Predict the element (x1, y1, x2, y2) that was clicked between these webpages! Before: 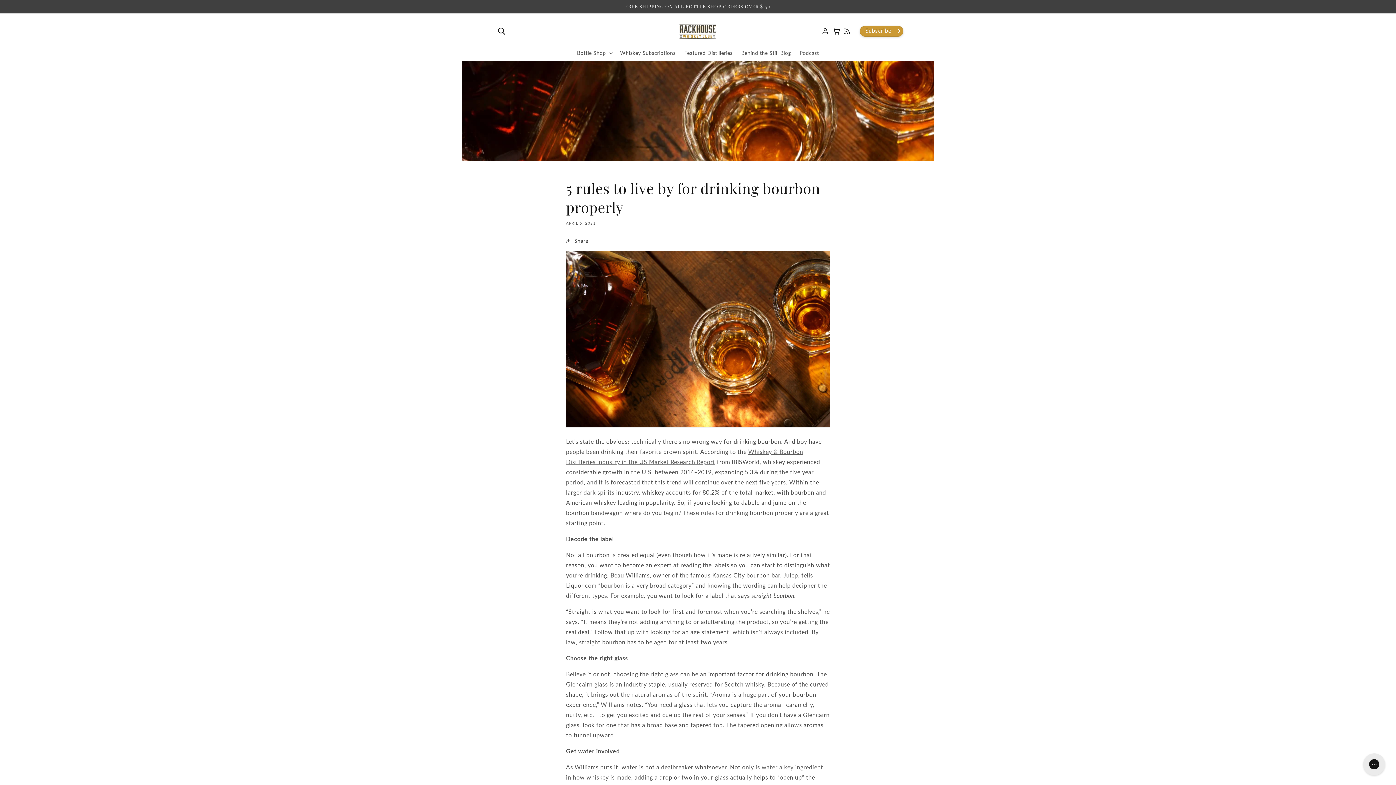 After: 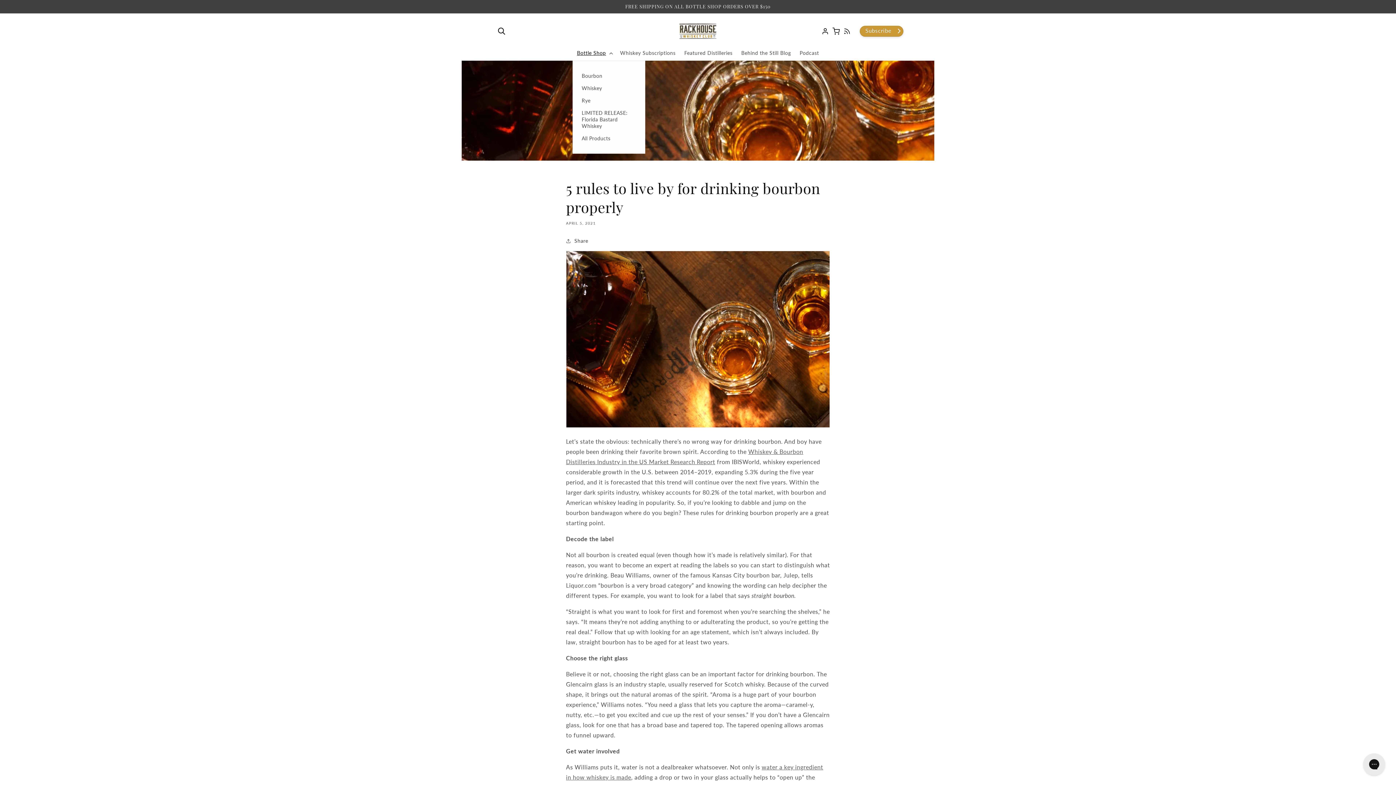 Action: bbox: (572, 45, 615, 60) label: Bottle Shop